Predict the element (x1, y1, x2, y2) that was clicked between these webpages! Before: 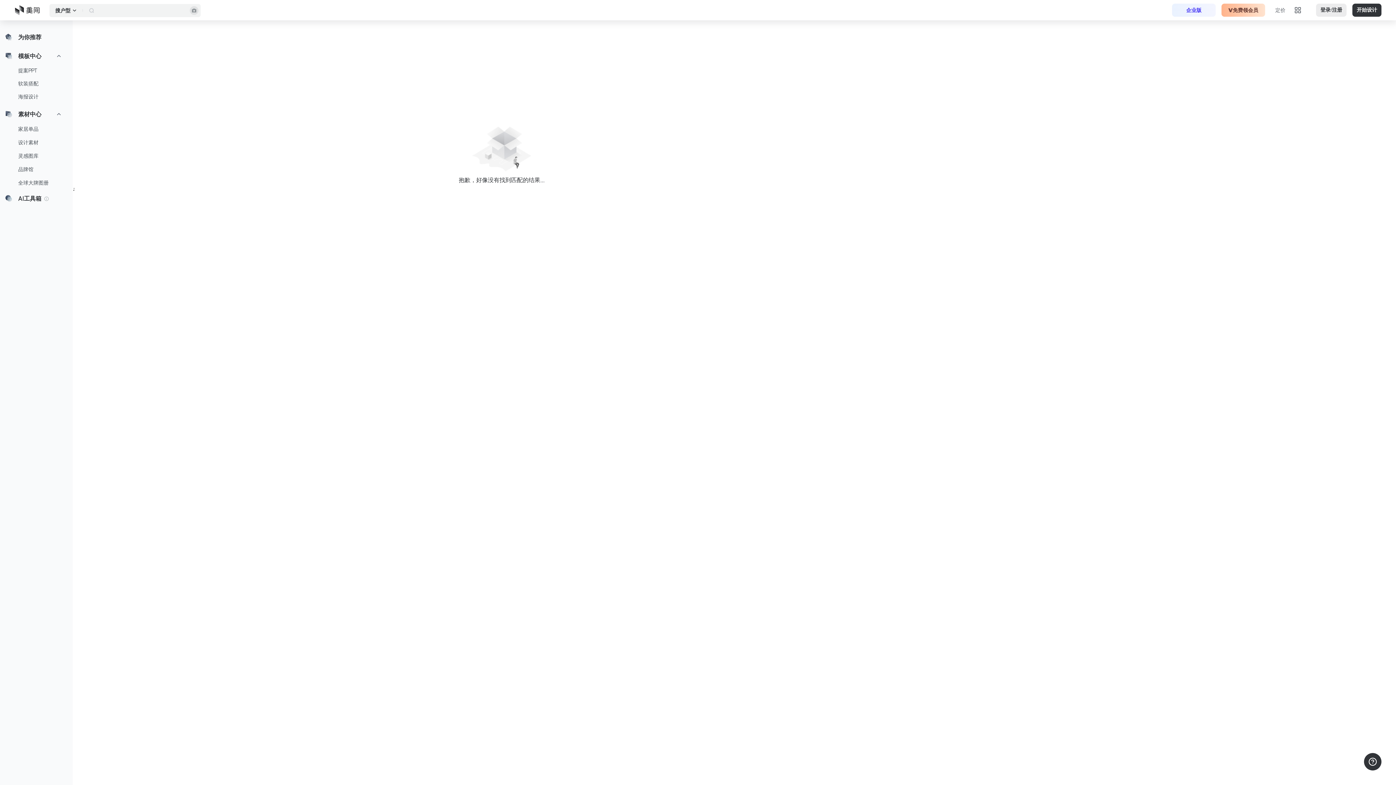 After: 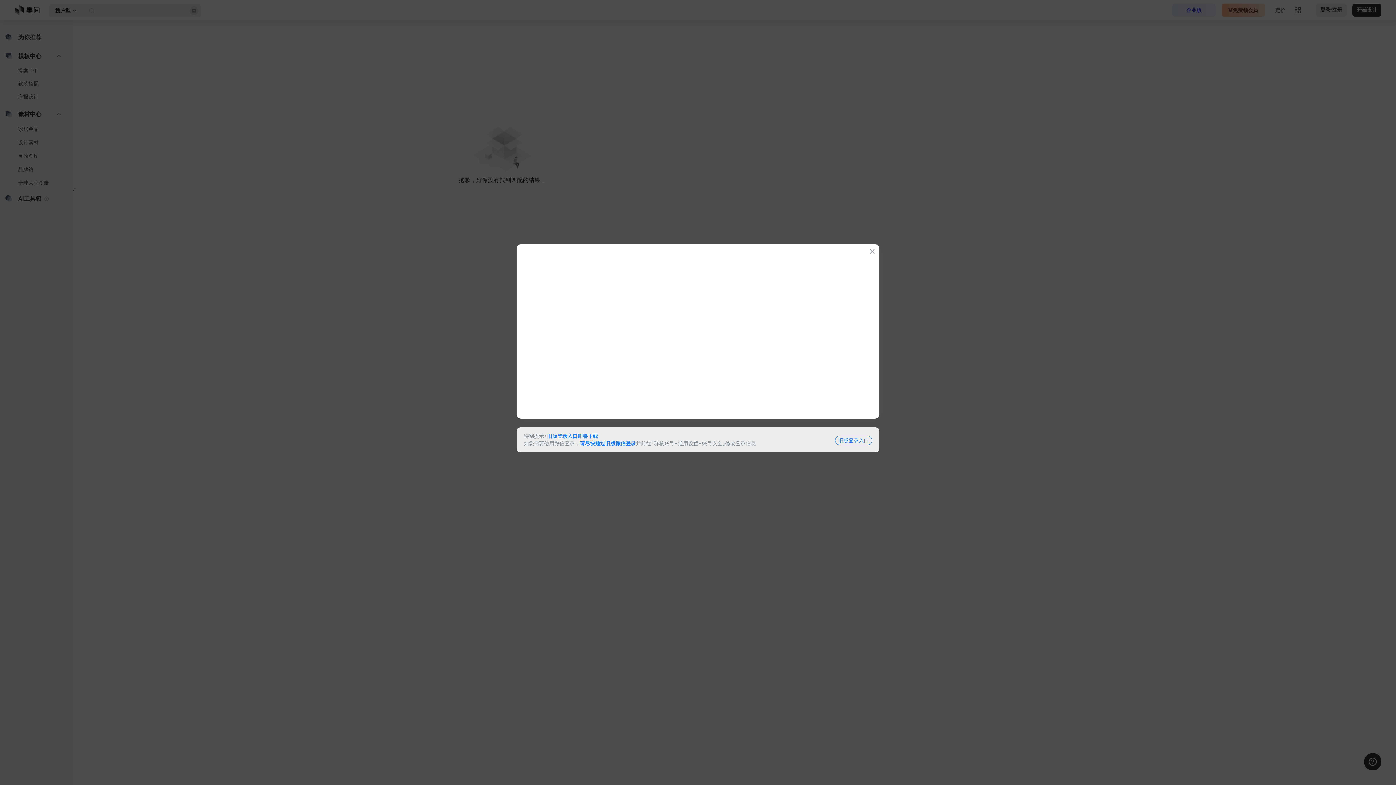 Action: label: 登录/注册 bbox: (1316, 3, 1346, 16)